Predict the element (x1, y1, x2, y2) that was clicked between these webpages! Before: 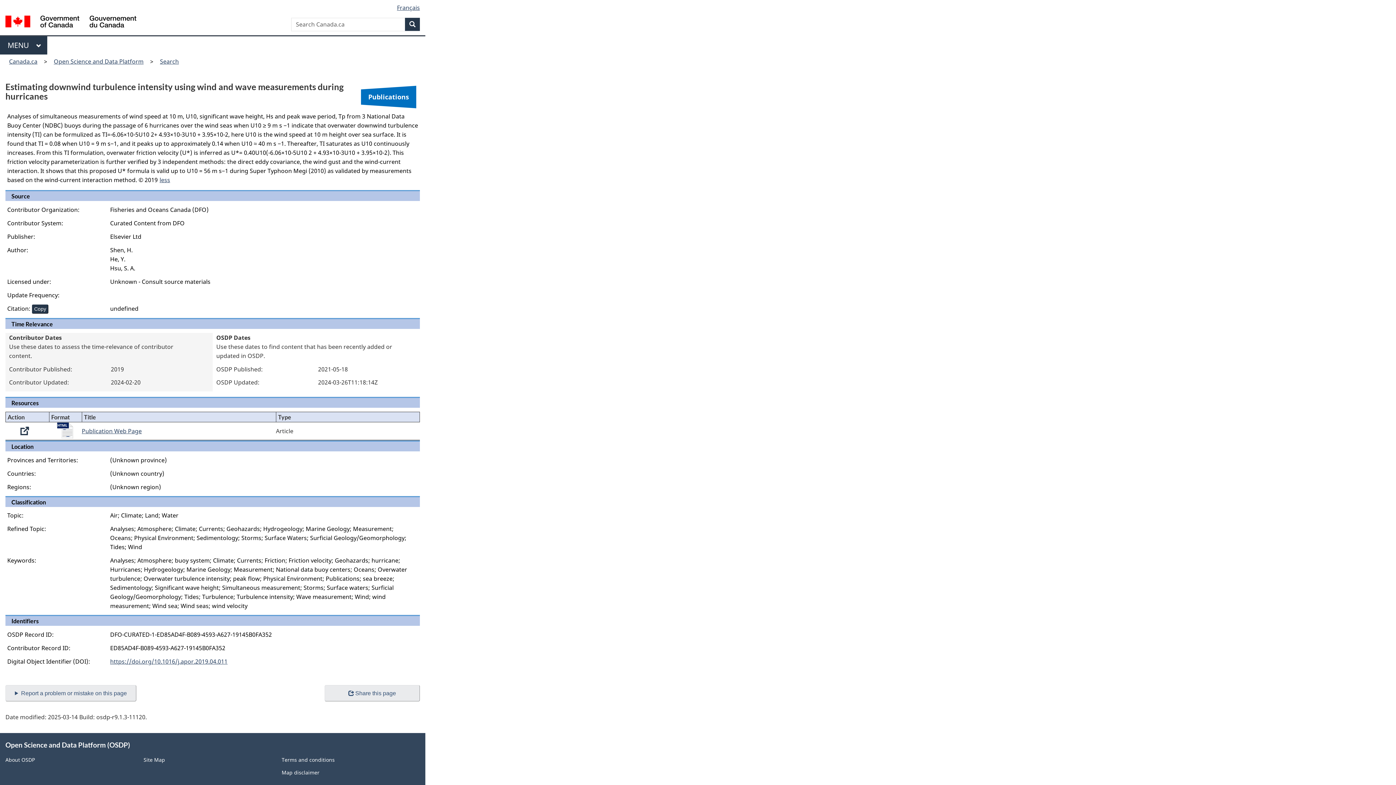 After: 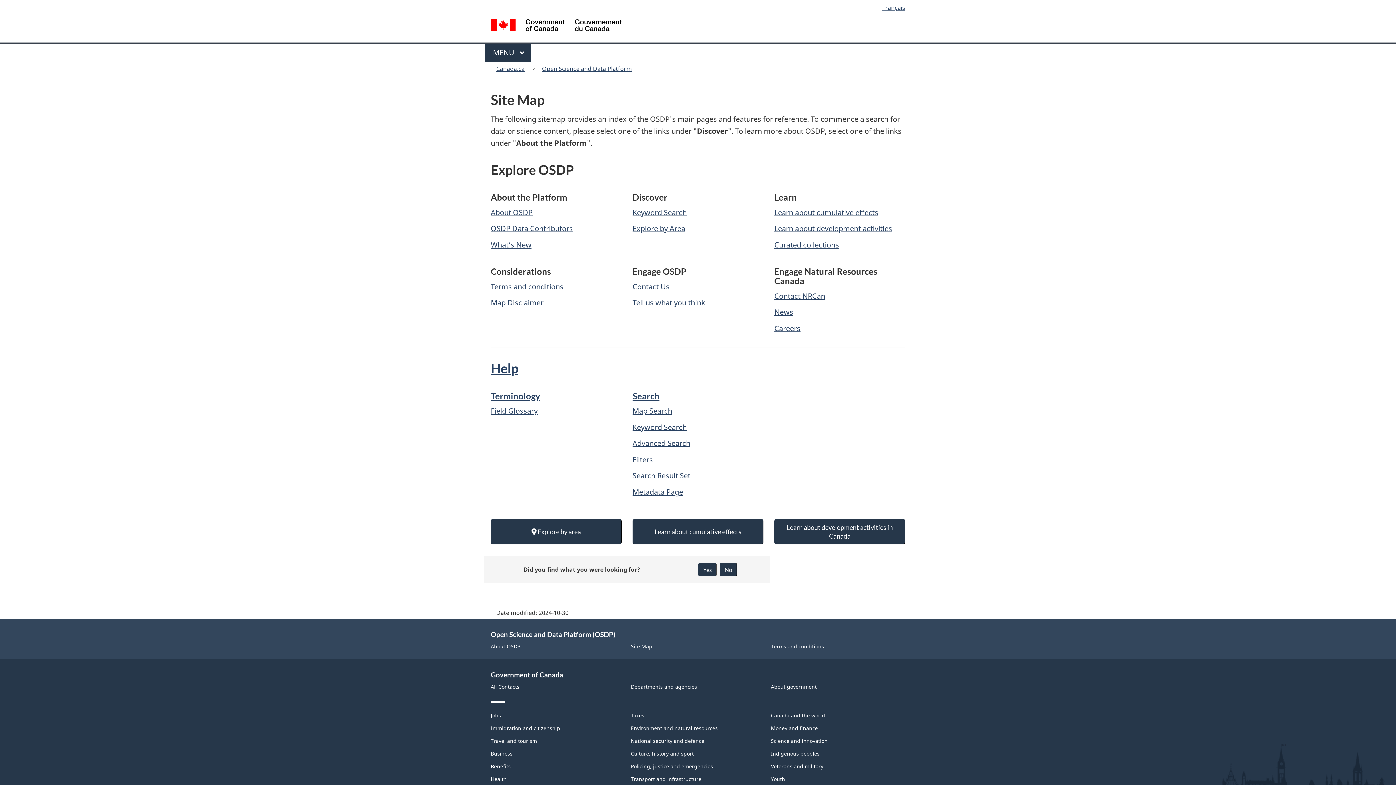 Action: bbox: (143, 756, 165, 763) label: Site Map